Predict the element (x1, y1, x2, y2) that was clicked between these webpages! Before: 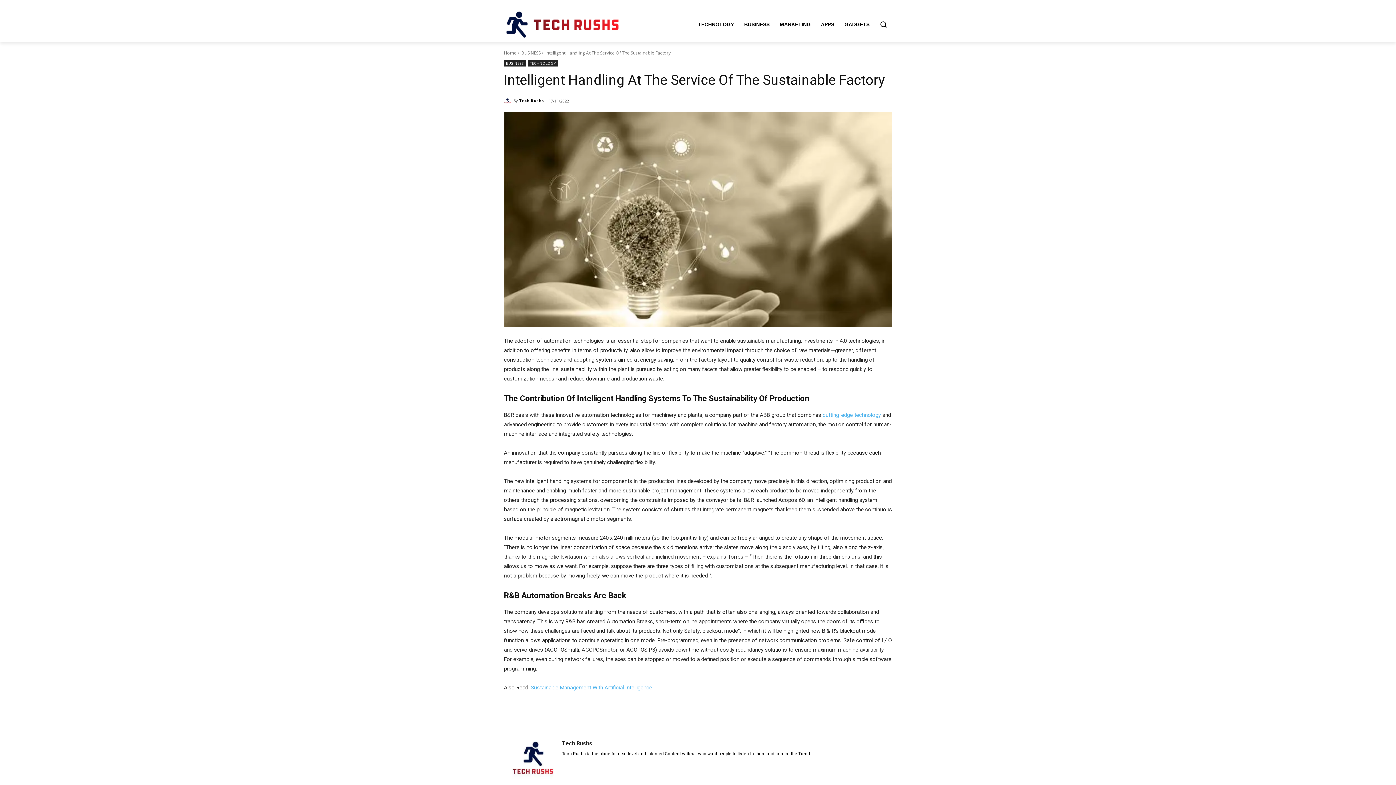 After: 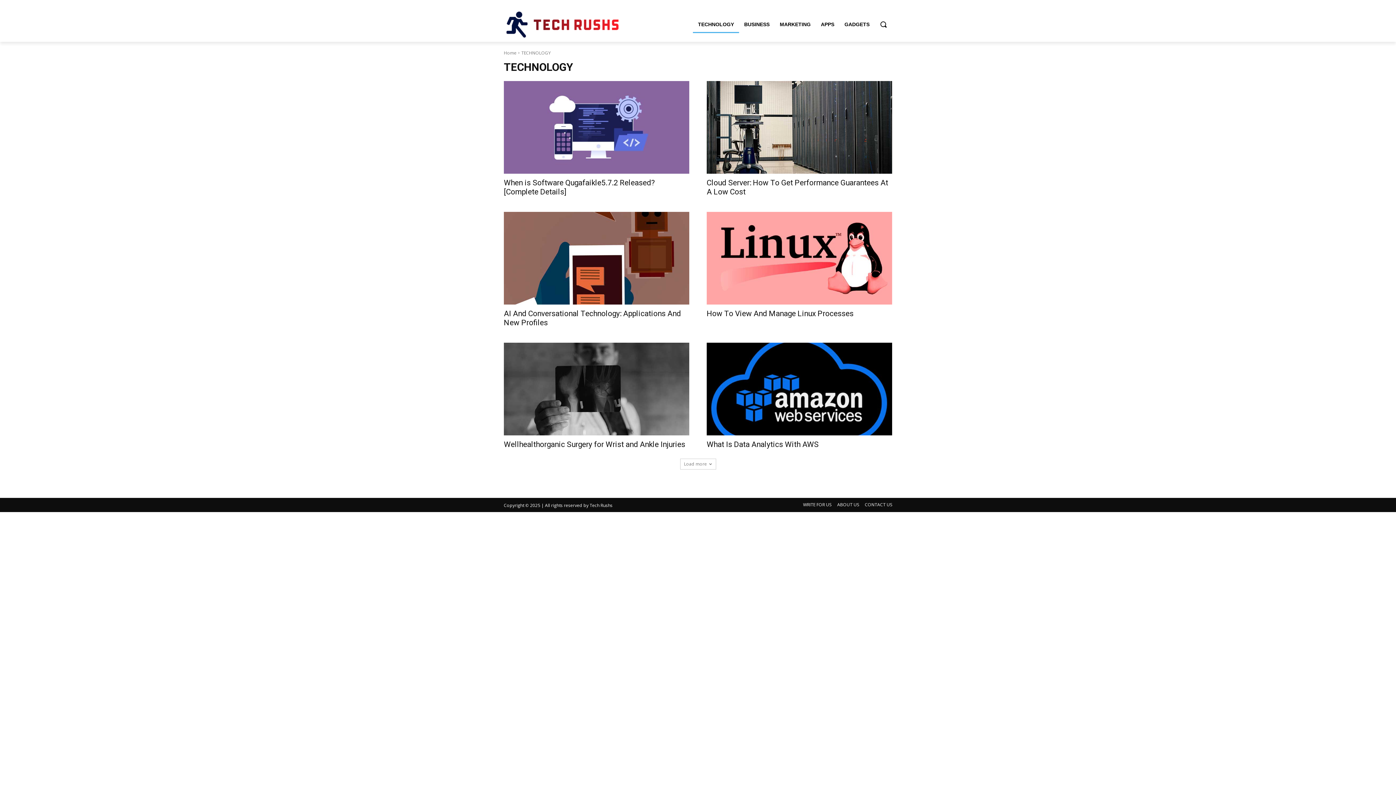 Action: bbox: (693, 15, 739, 33) label: TECHNOLOGY